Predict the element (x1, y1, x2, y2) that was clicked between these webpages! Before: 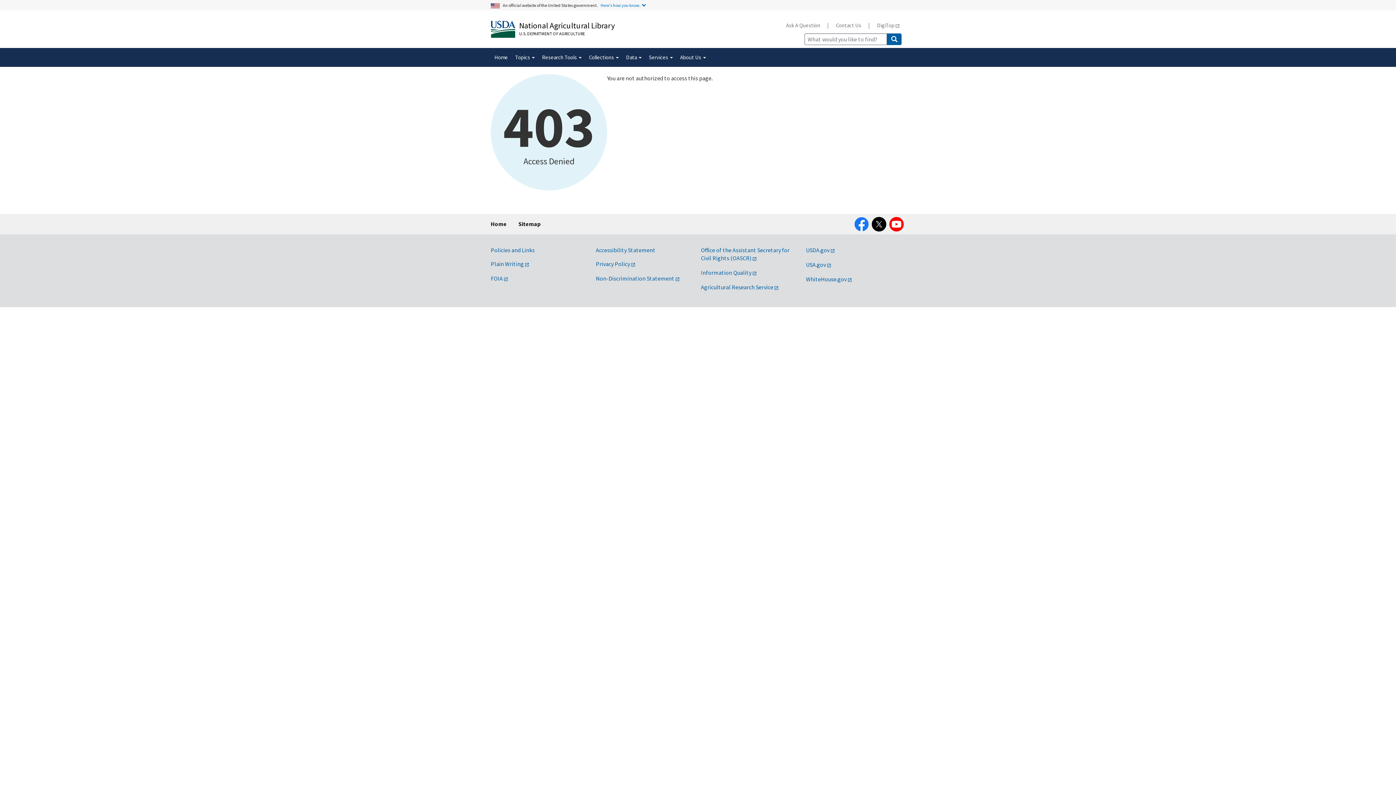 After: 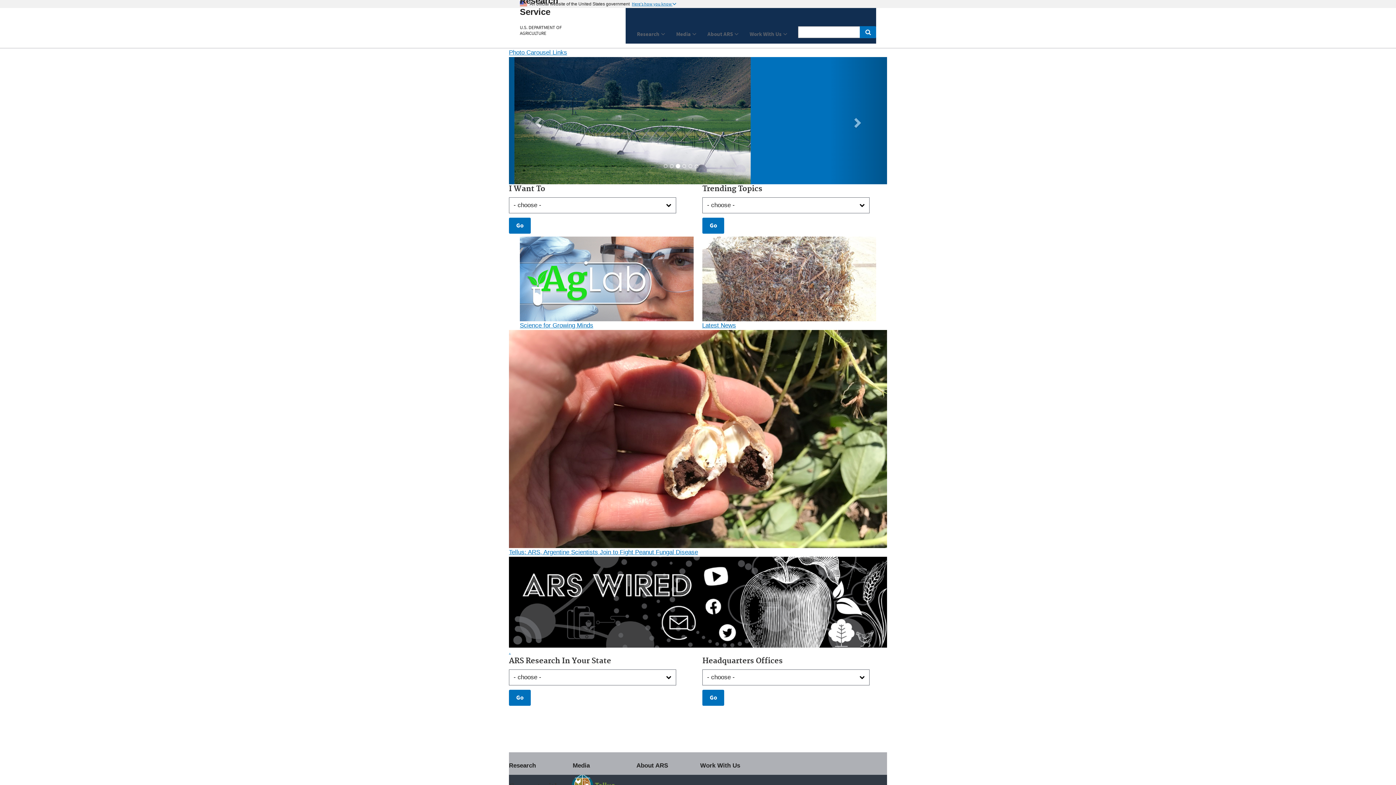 Action: label: Agricultural Research Service bbox: (701, 283, 778, 290)